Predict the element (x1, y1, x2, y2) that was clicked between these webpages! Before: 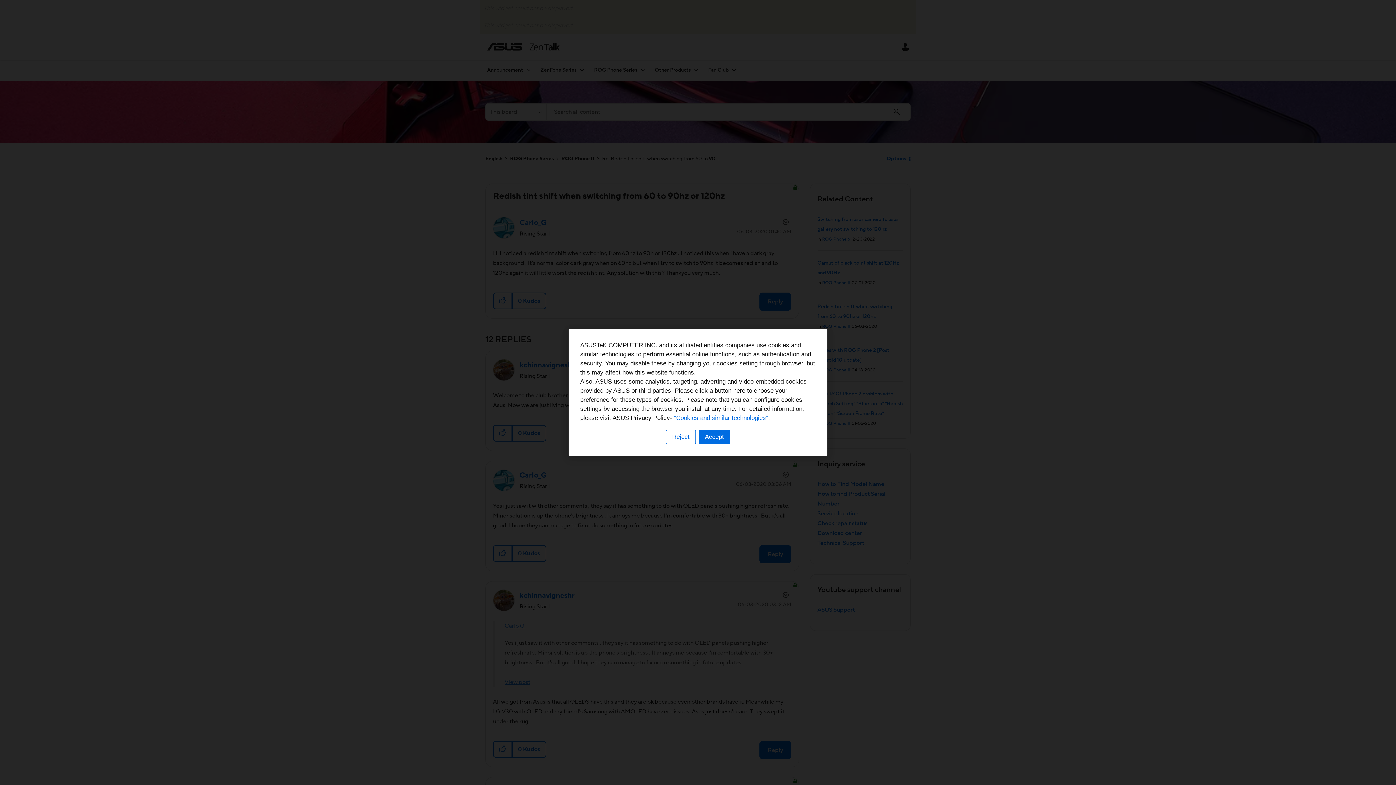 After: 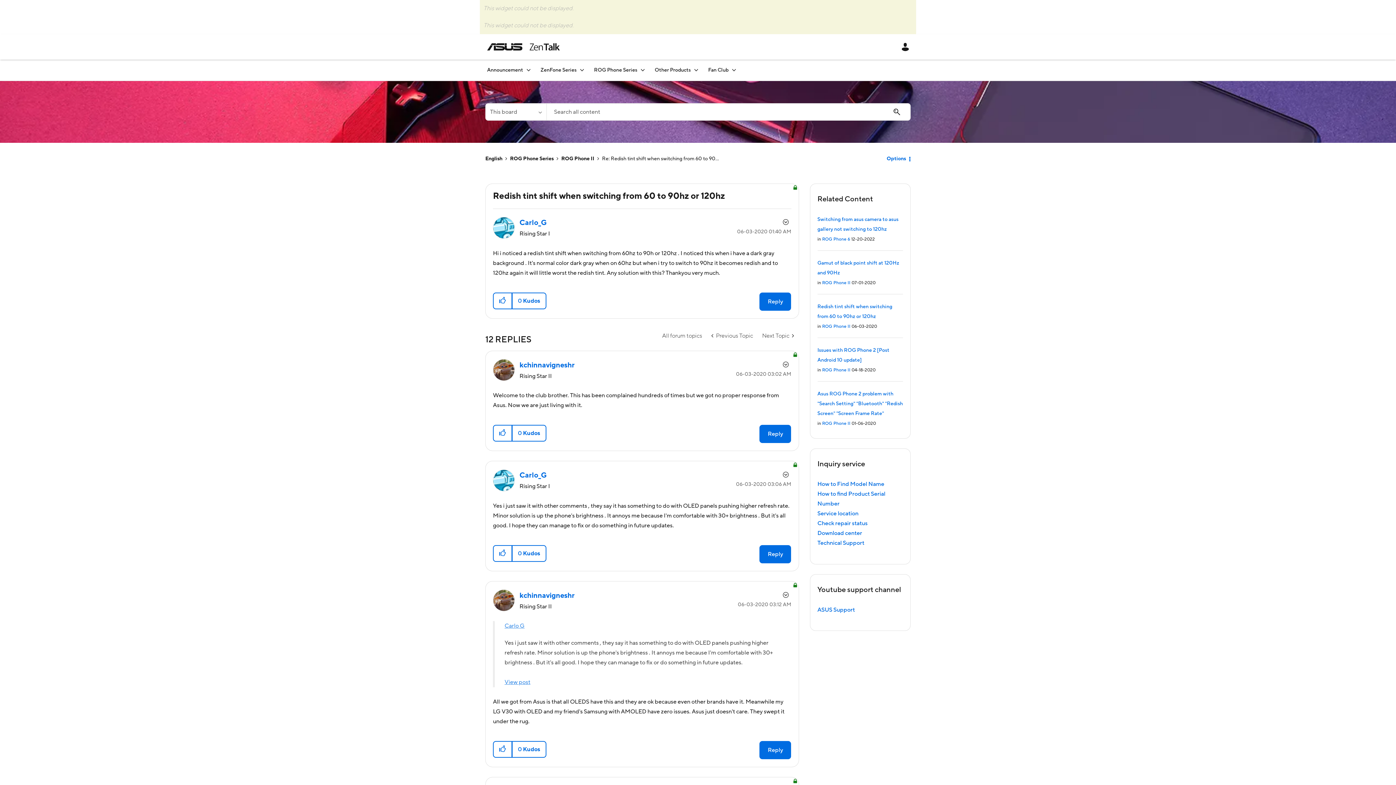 Action: bbox: (698, 430, 730, 444) label: Accept